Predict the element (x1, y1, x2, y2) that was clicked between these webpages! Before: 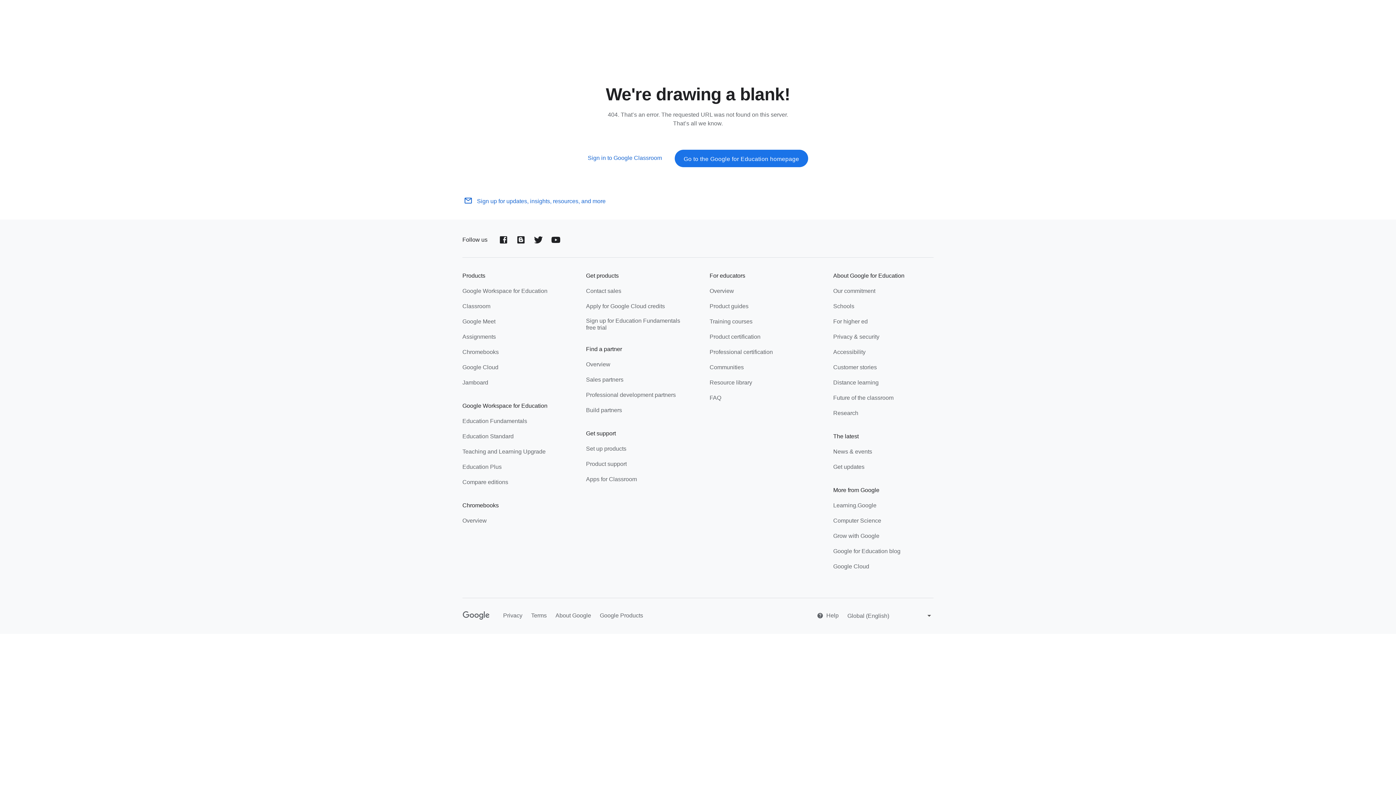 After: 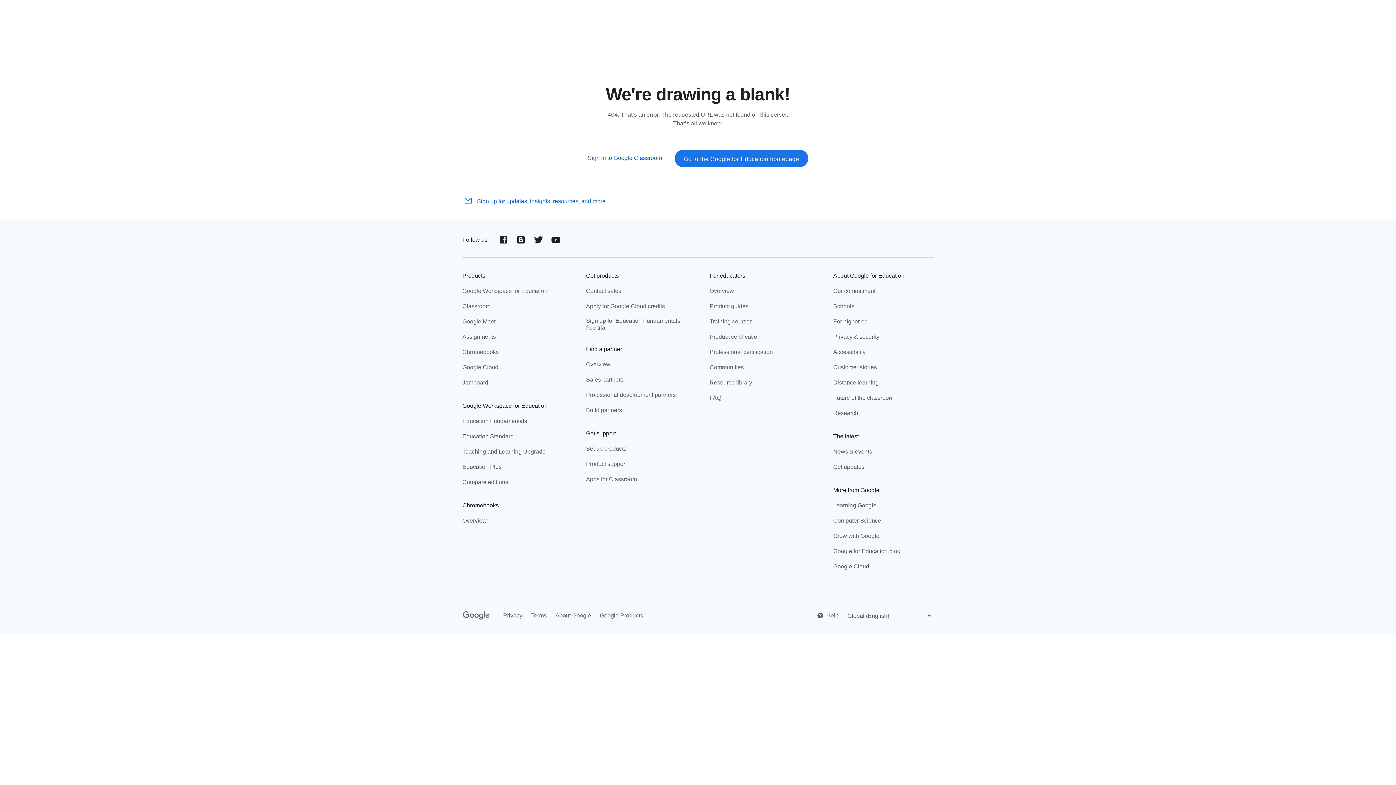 Action: label: Chromebooks bbox: (235, 2, 280, 21)